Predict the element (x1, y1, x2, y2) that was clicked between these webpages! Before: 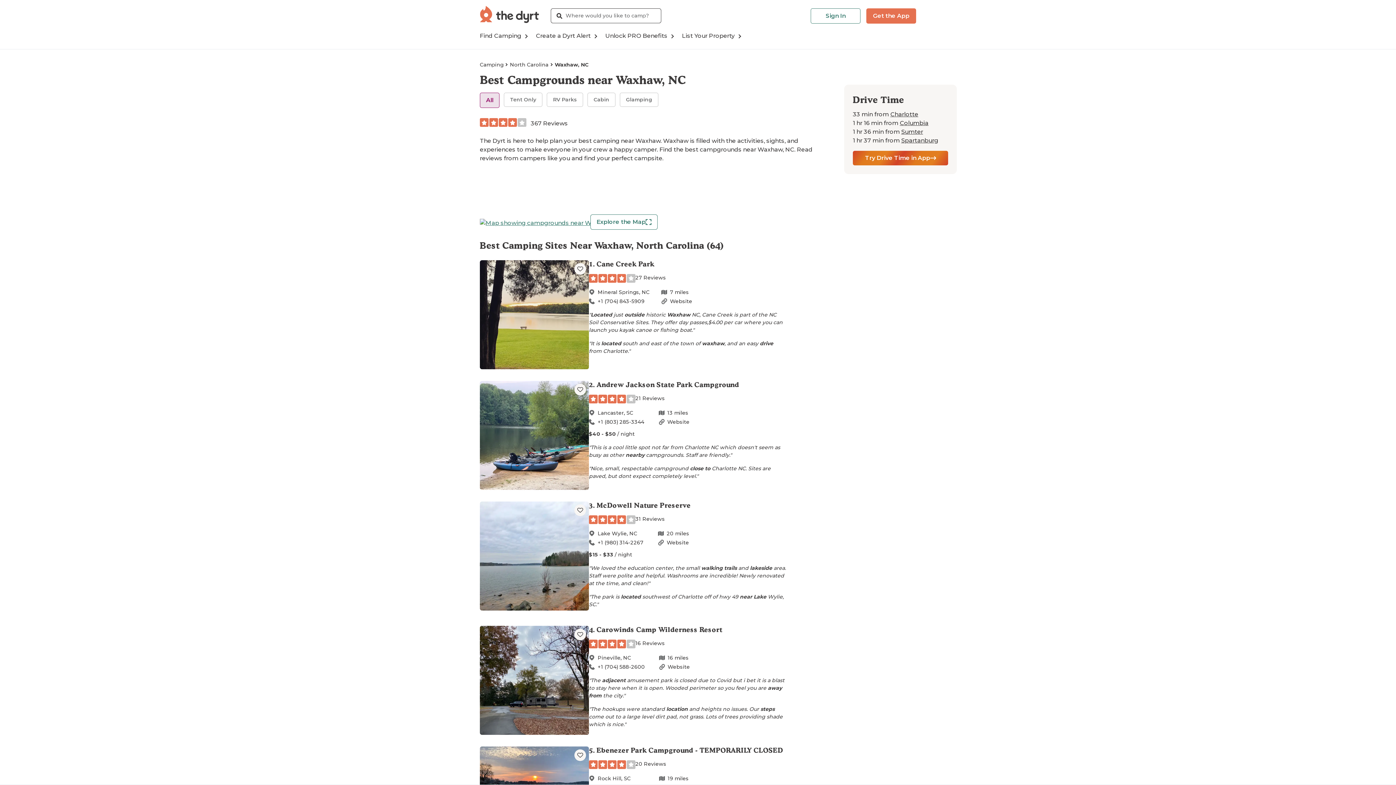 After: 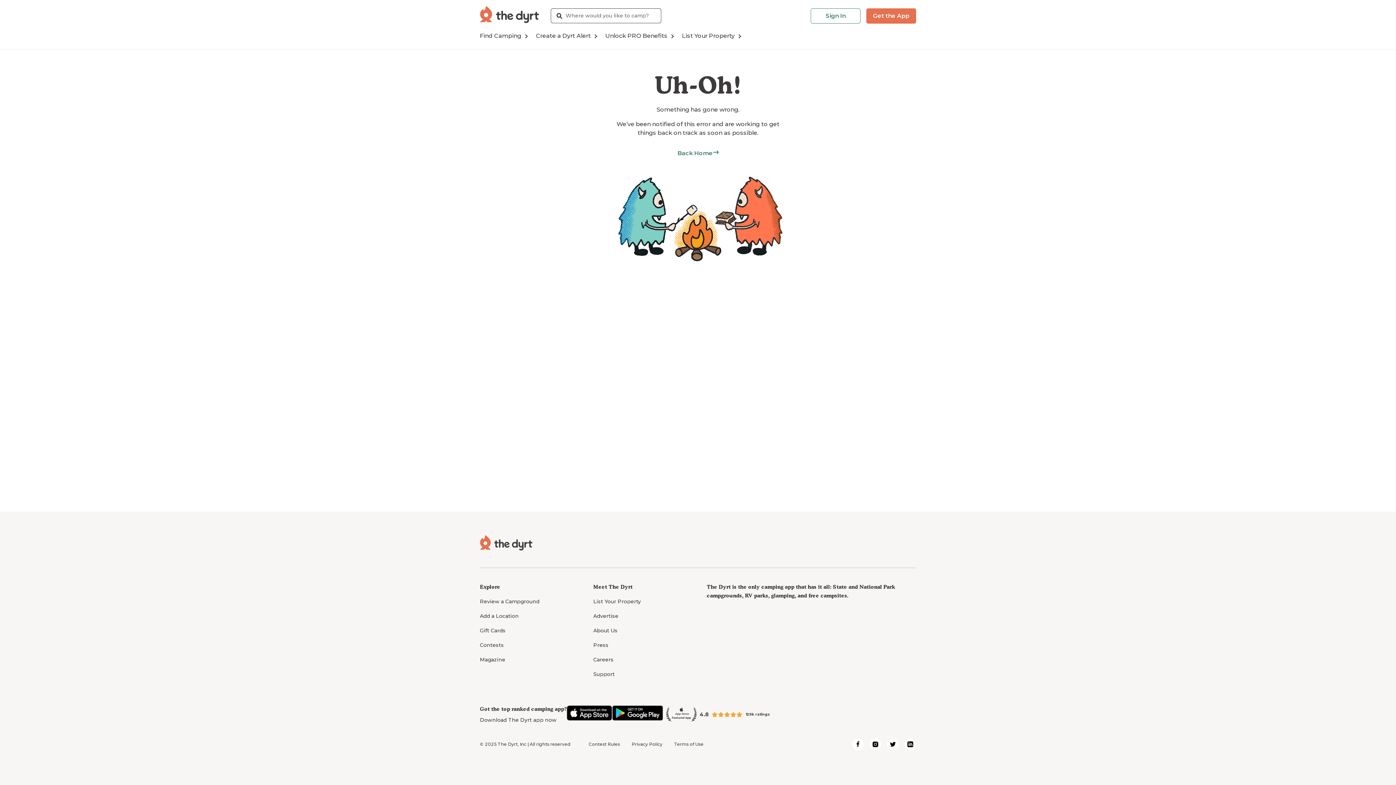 Action: label: 3. McDowell Nature Preserve
31 Reviews bbox: (589, 548, 787, 577)